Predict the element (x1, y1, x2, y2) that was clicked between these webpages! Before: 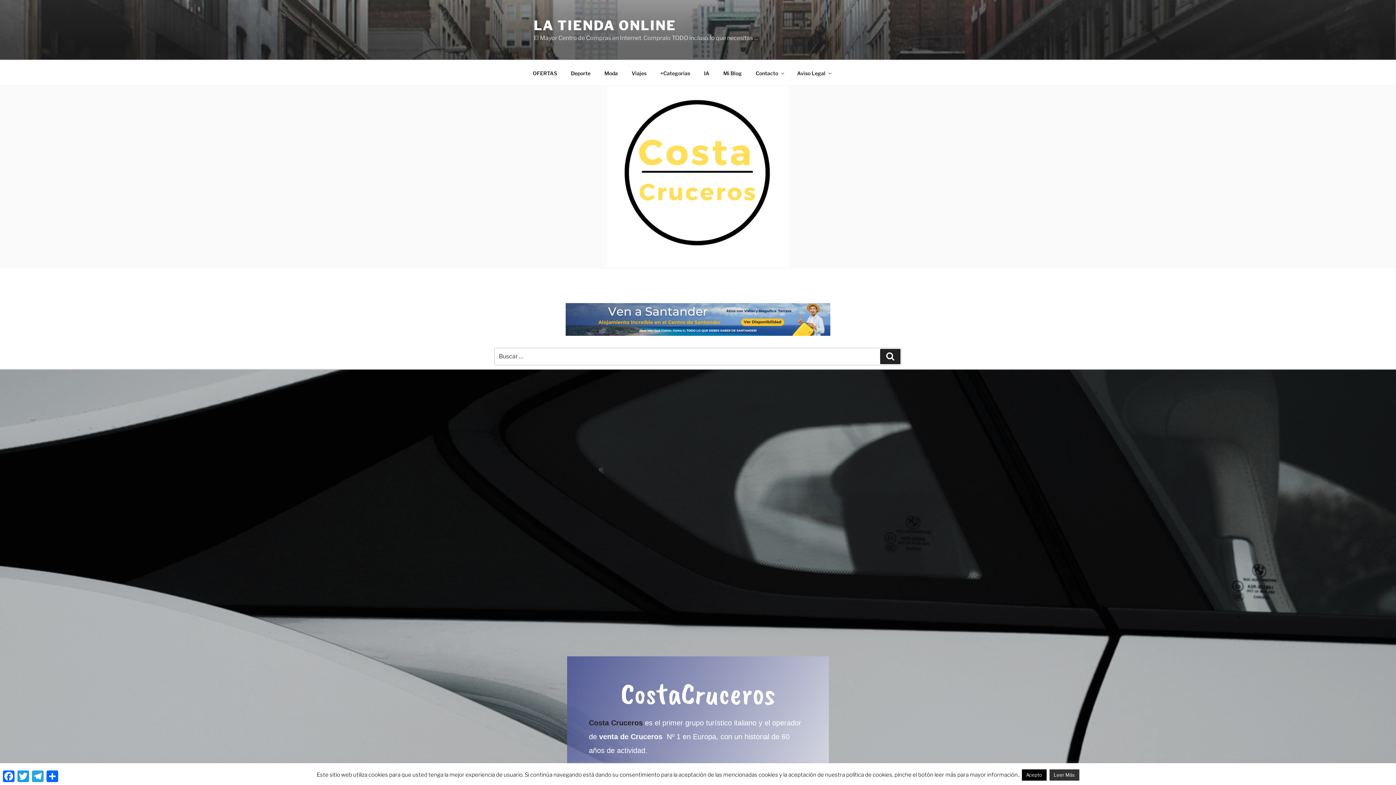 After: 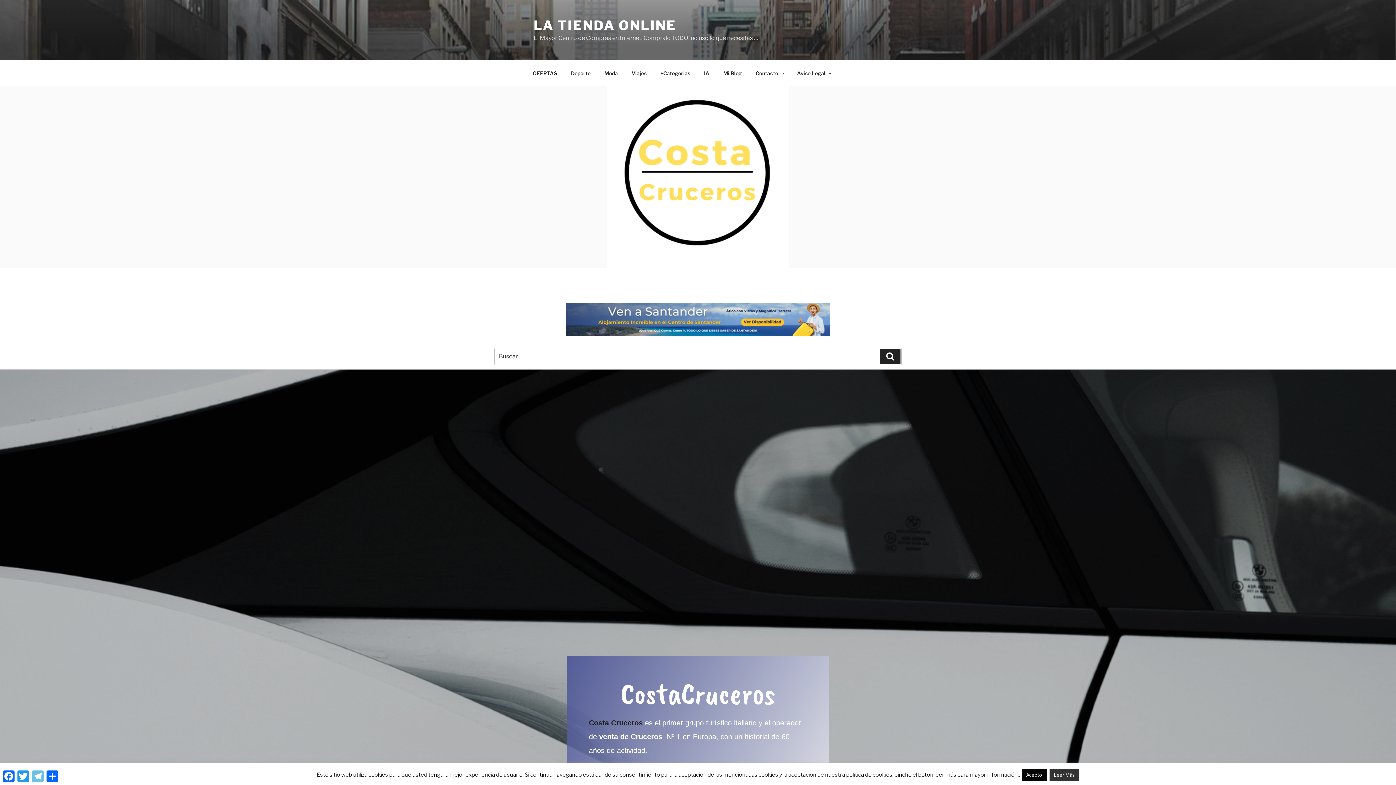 Action: label: Telegram bbox: (30, 769, 45, 784)